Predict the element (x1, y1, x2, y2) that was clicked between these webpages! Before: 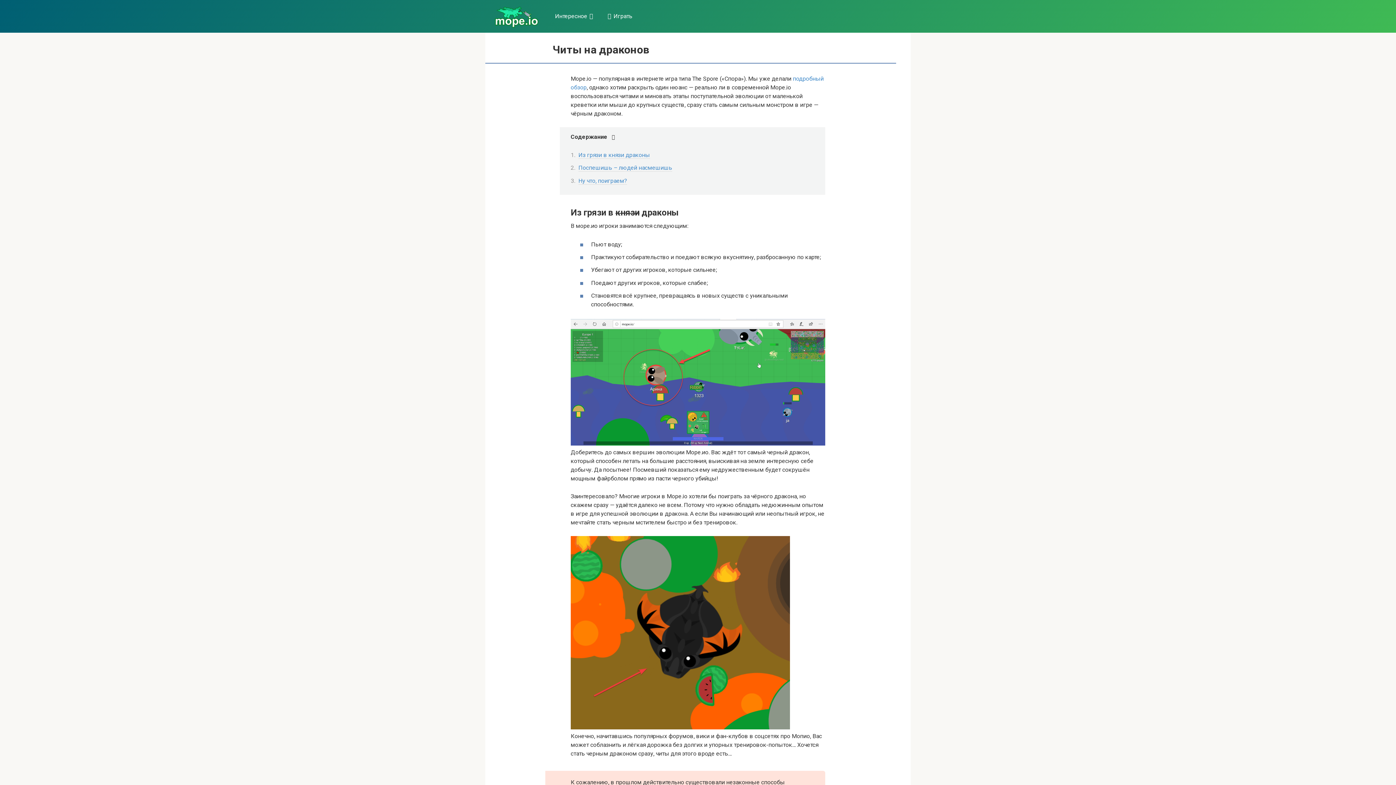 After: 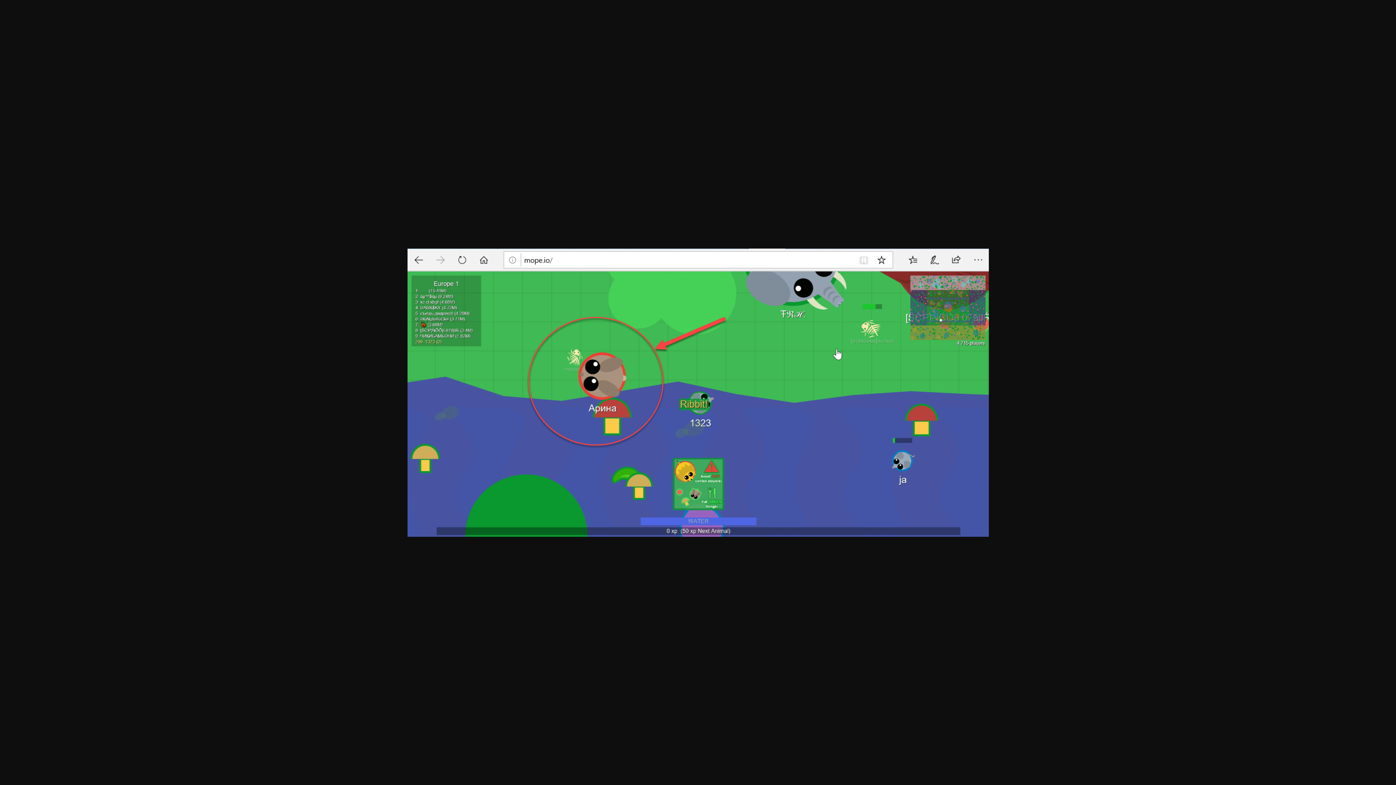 Action: bbox: (570, 440, 825, 447)